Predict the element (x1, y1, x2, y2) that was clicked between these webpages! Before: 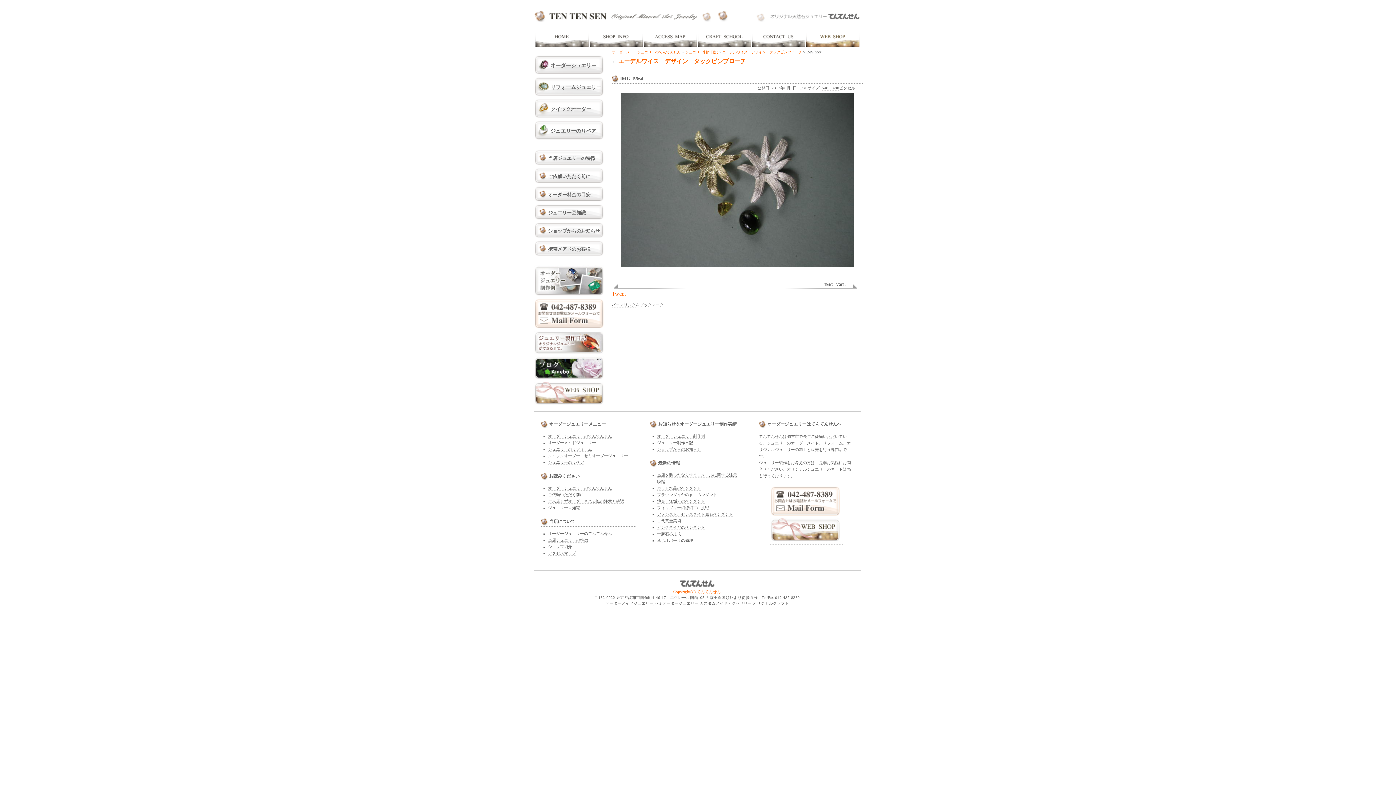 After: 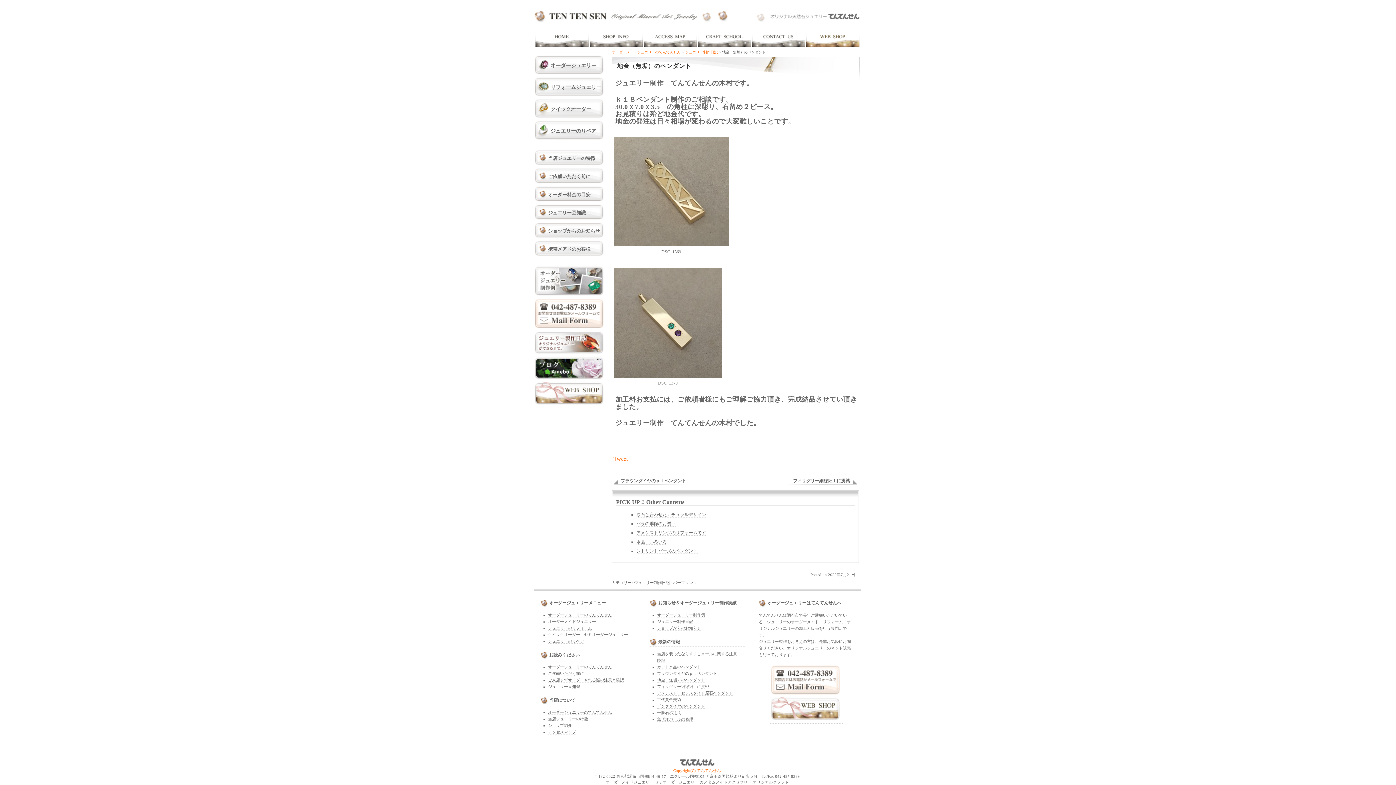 Action: label: 地金（無垢）のペンダント bbox: (657, 499, 705, 504)